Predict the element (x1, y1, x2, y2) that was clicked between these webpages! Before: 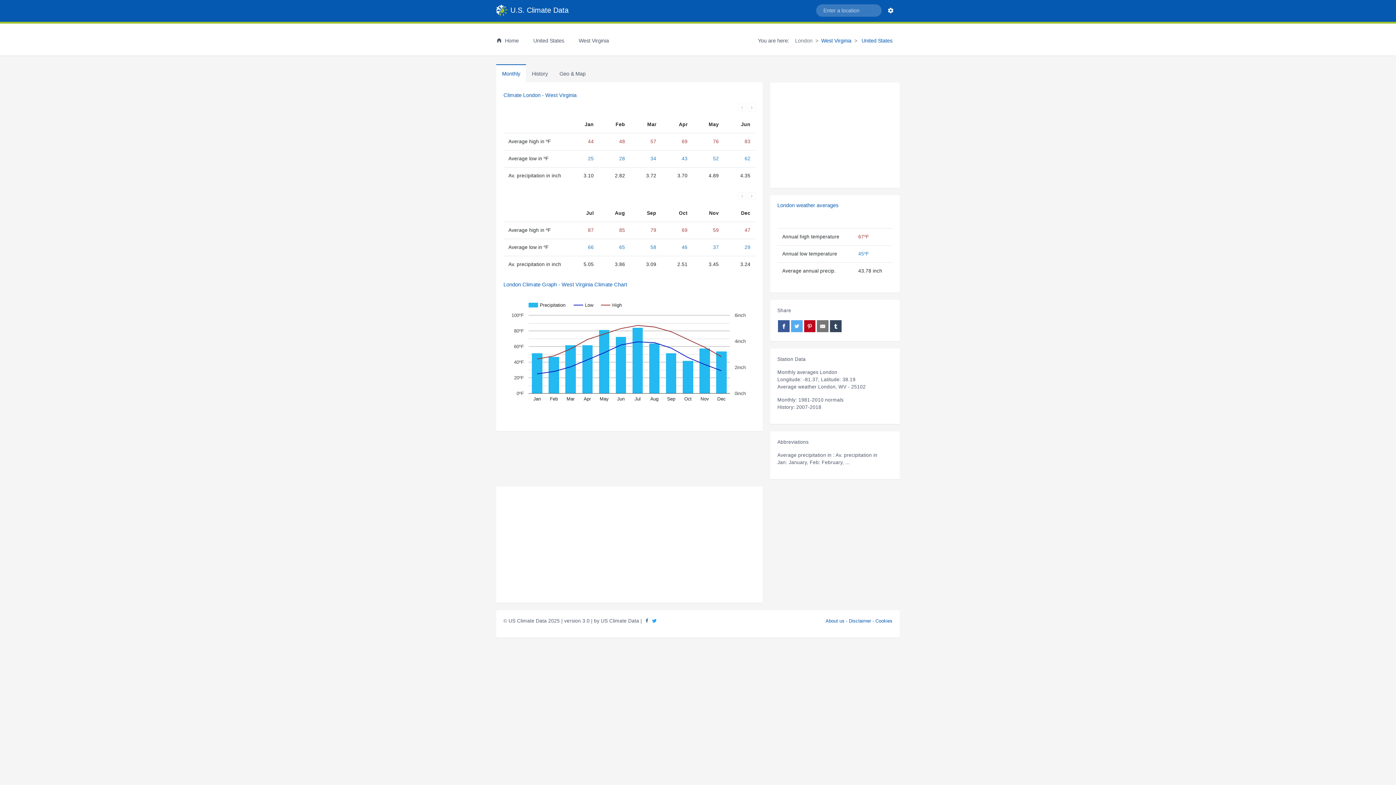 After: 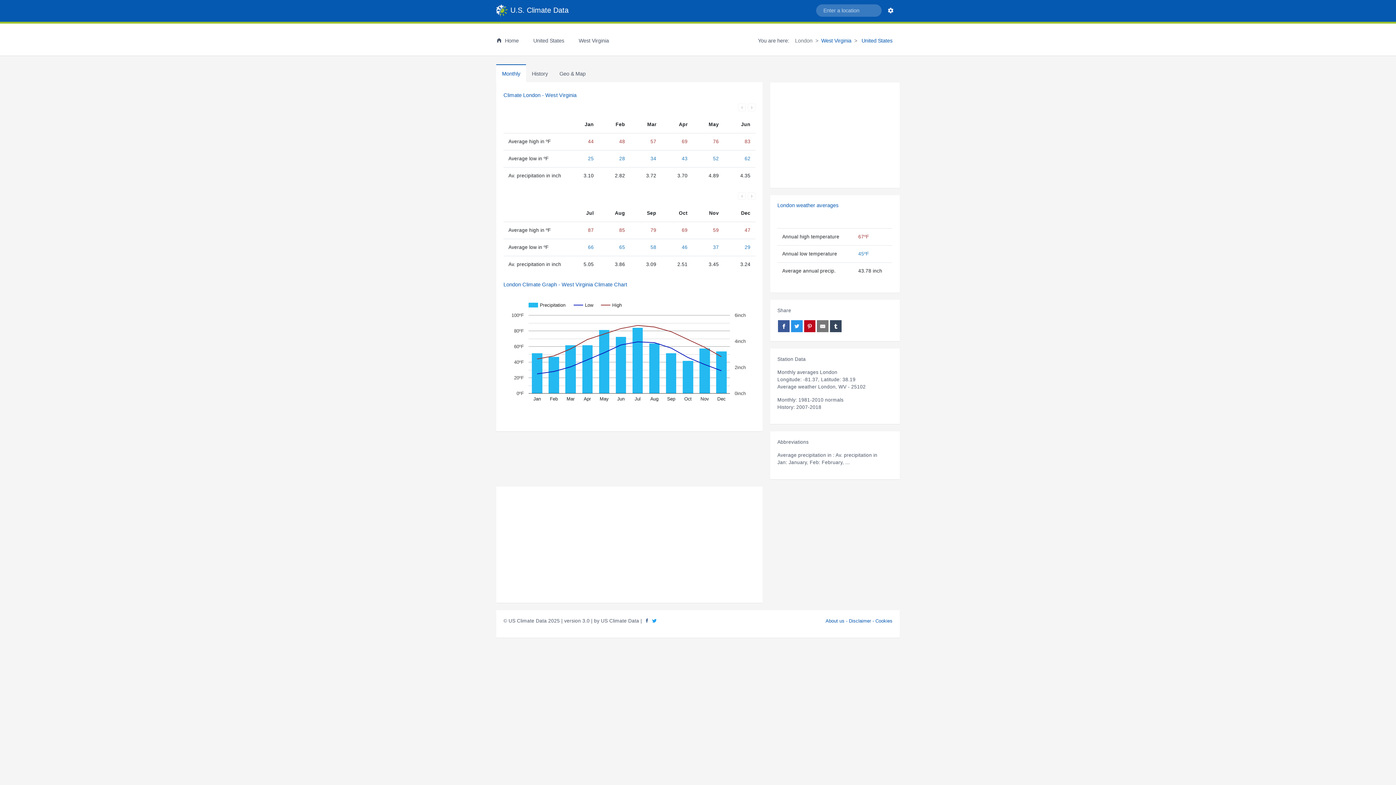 Action: bbox: (791, 320, 802, 332)